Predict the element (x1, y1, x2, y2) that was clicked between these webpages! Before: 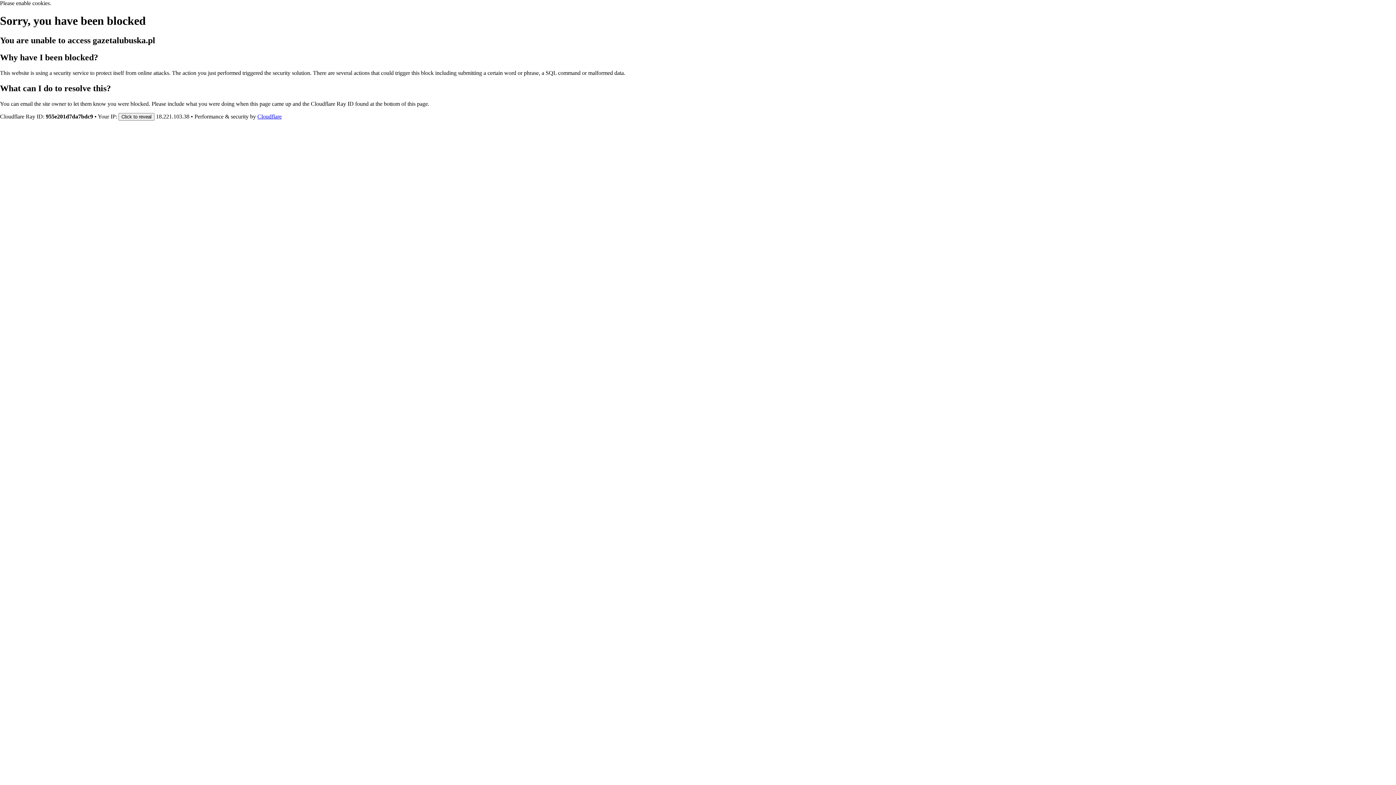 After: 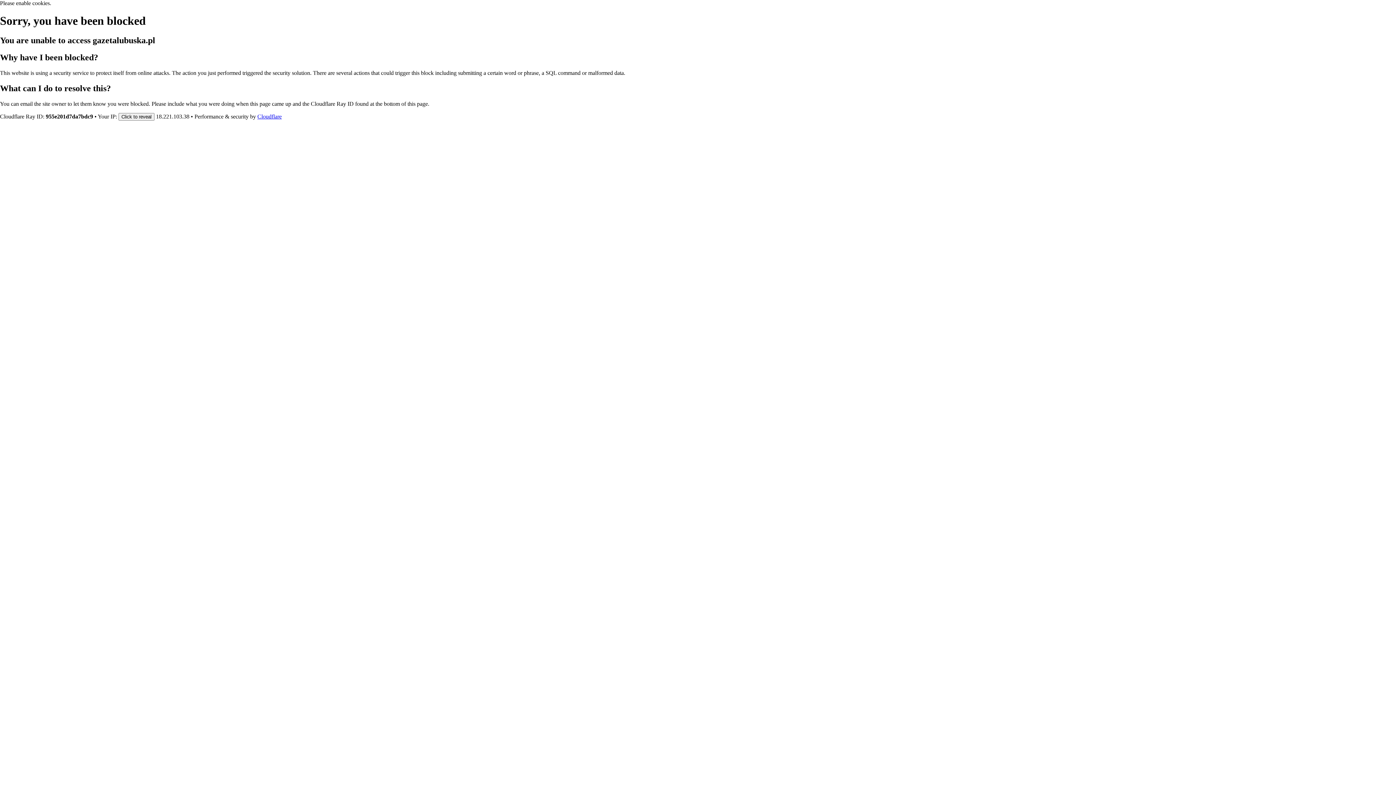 Action: label: Cloudflare bbox: (257, 113, 281, 119)